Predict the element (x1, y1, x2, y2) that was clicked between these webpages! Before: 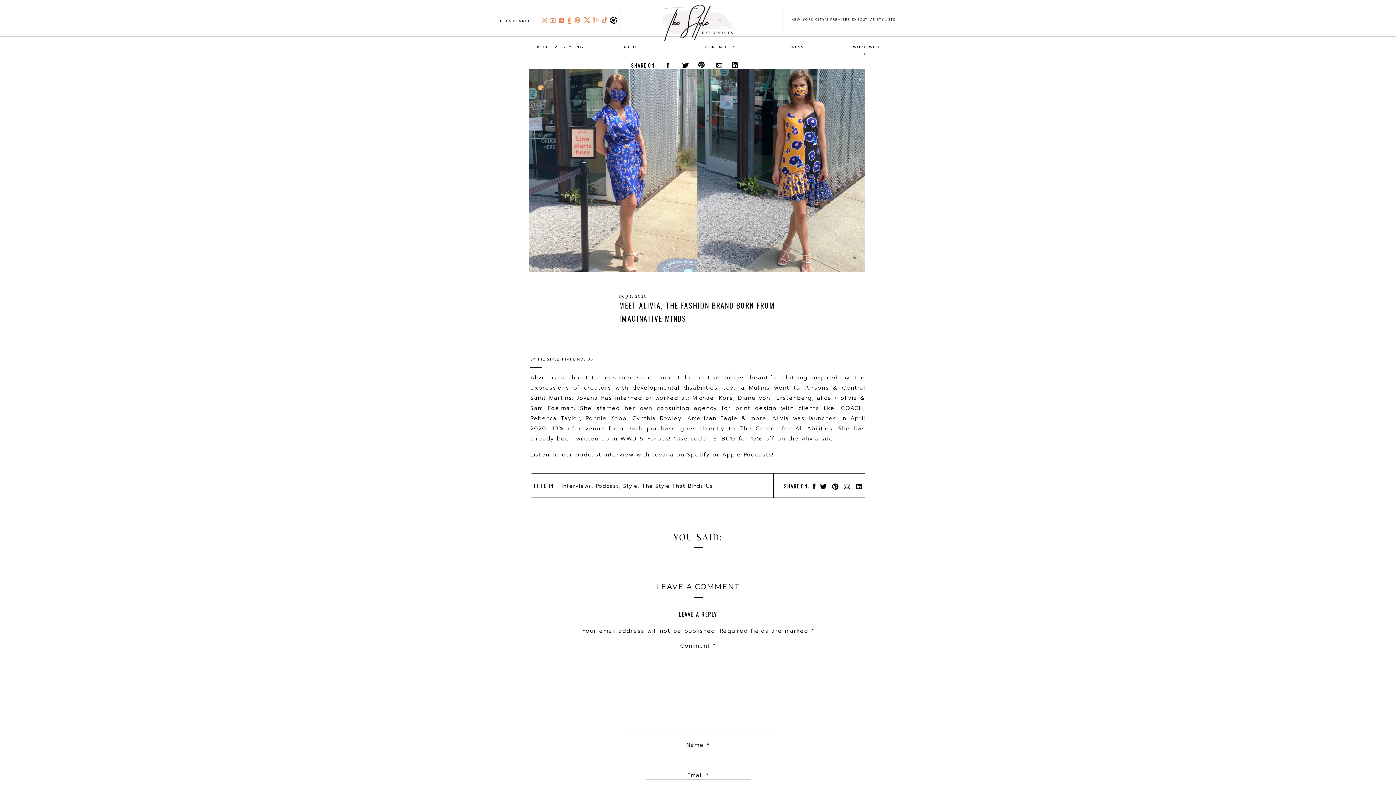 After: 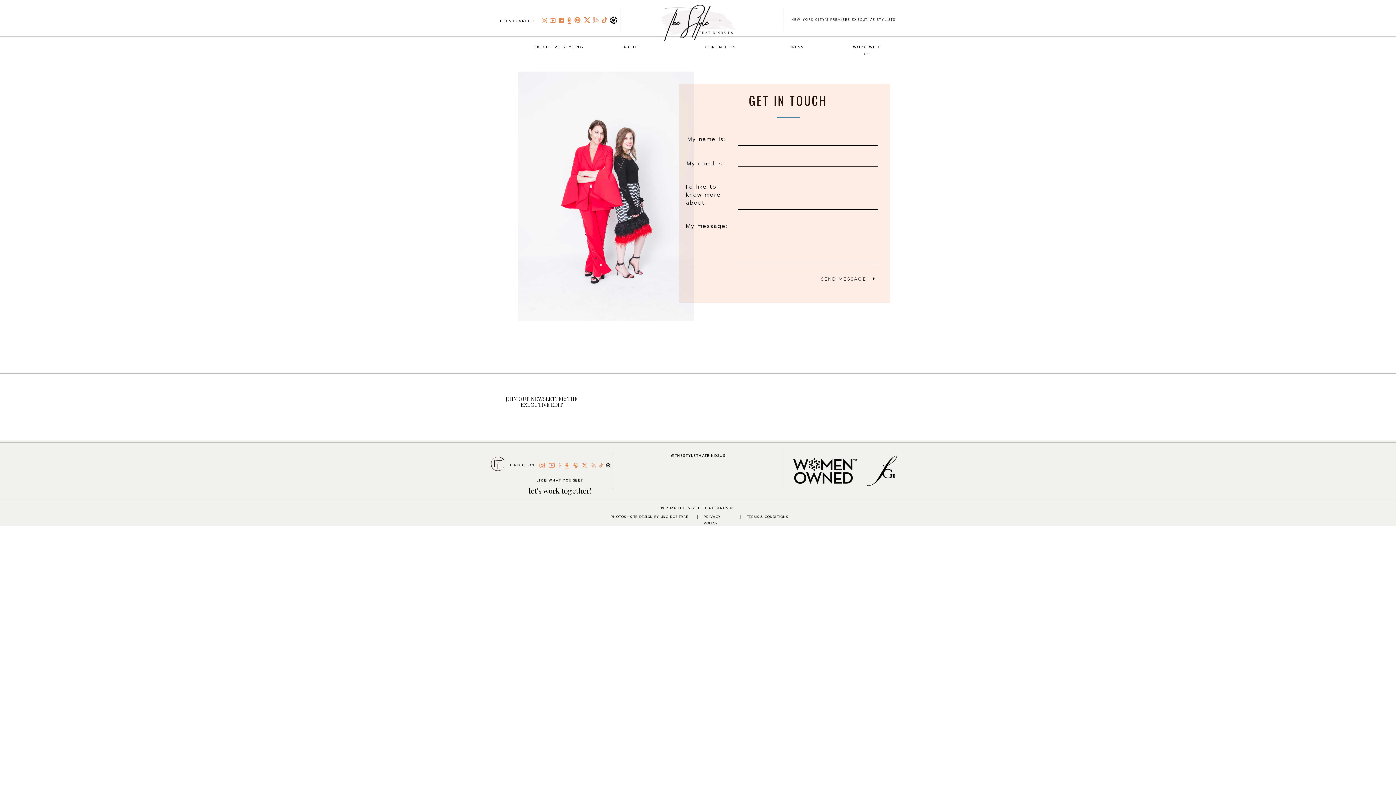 Action: label: CONTACT US bbox: (705, 43, 736, 49)